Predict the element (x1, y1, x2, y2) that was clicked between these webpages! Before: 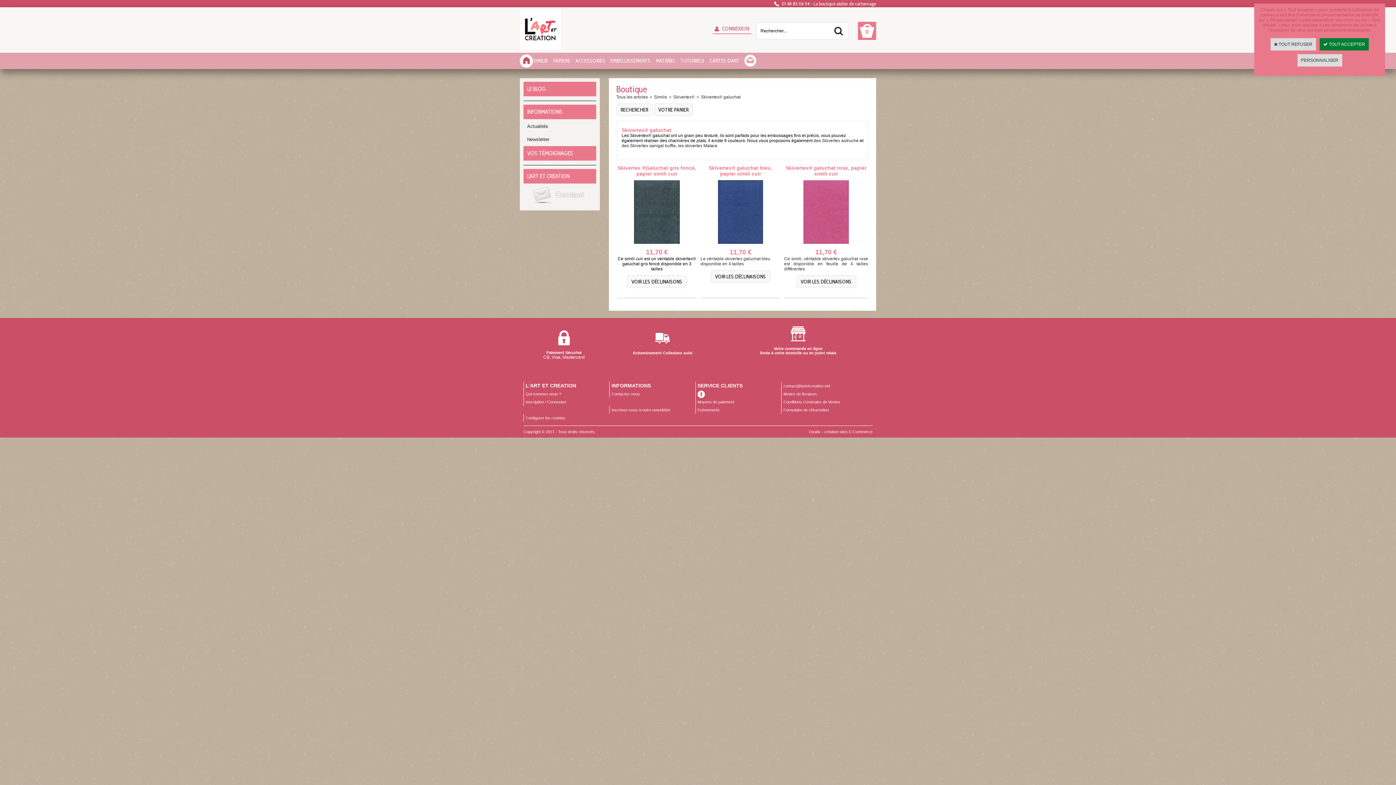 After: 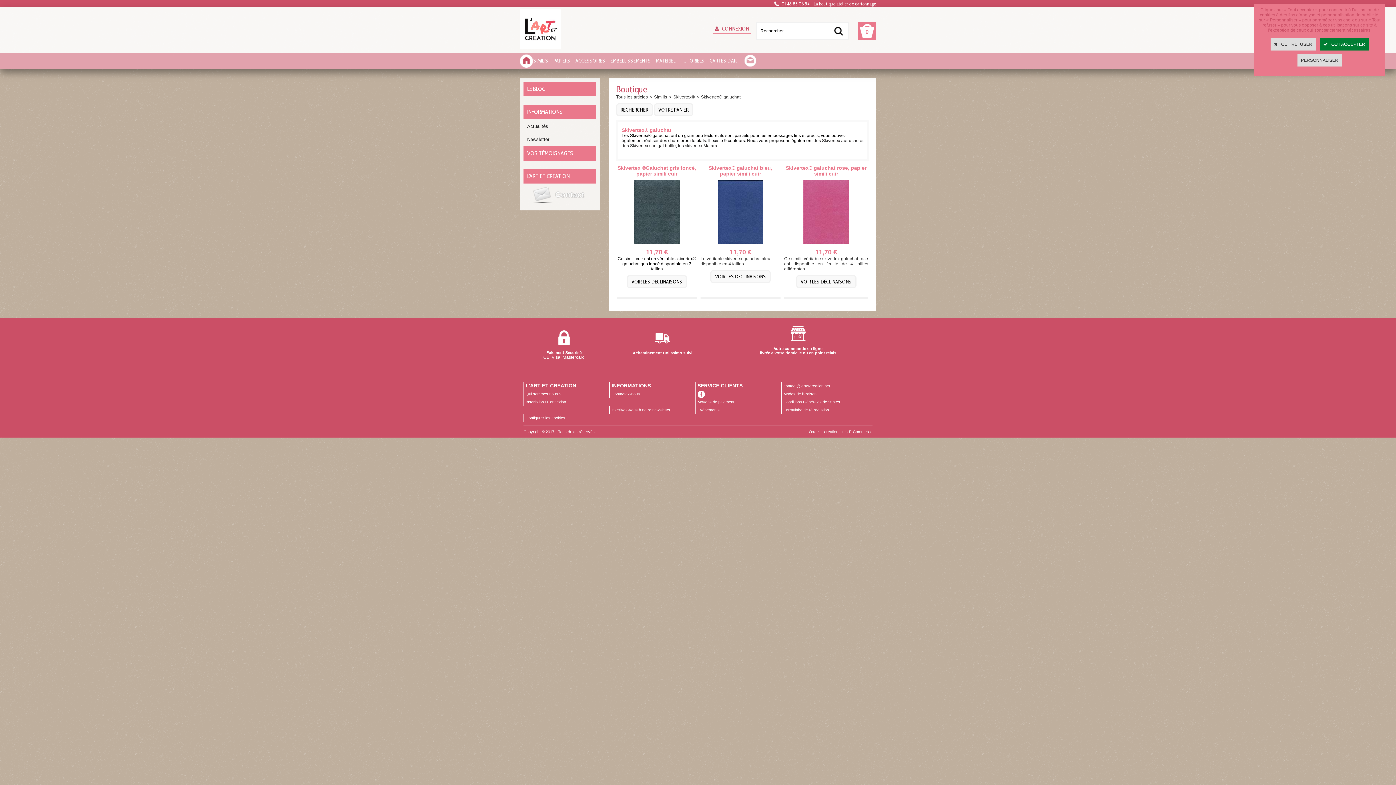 Action: bbox: (697, 392, 705, 396)